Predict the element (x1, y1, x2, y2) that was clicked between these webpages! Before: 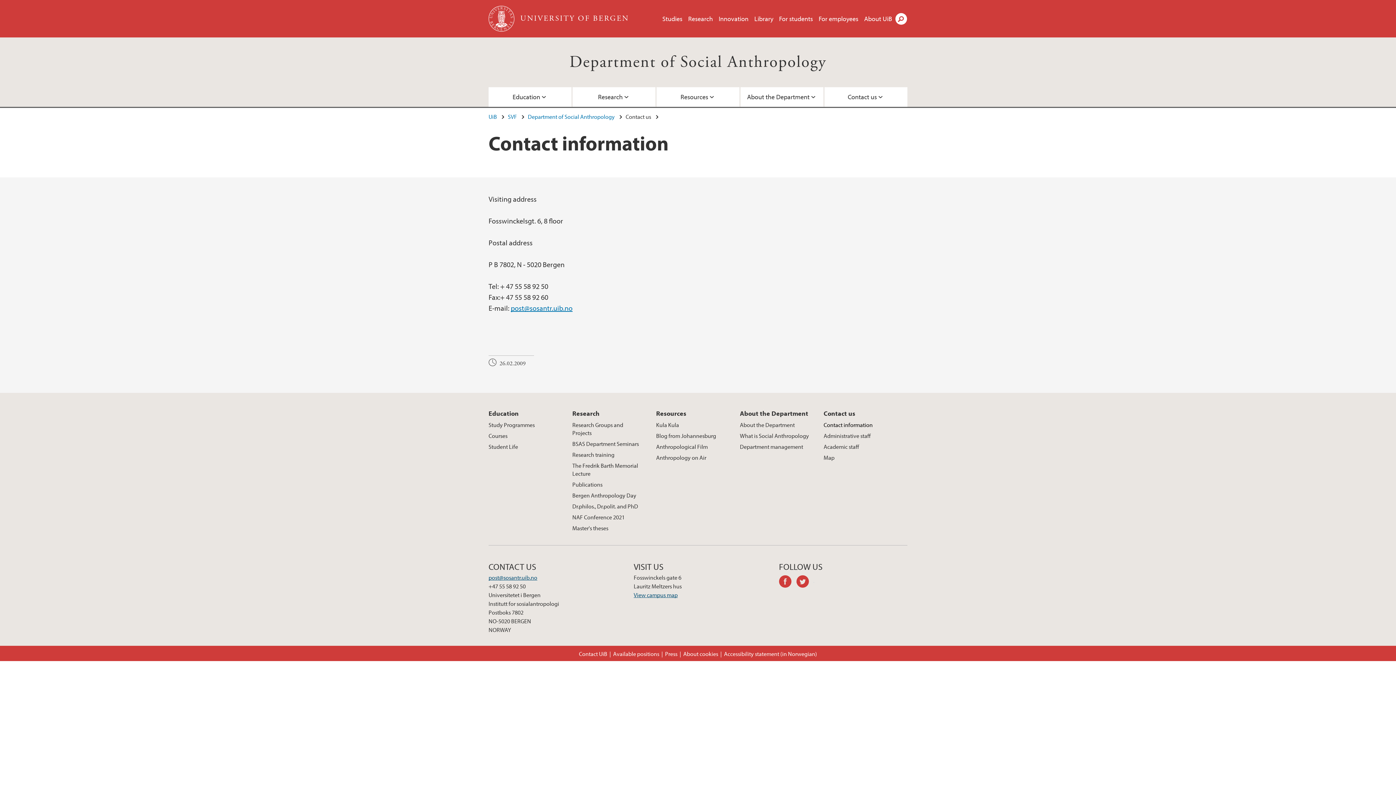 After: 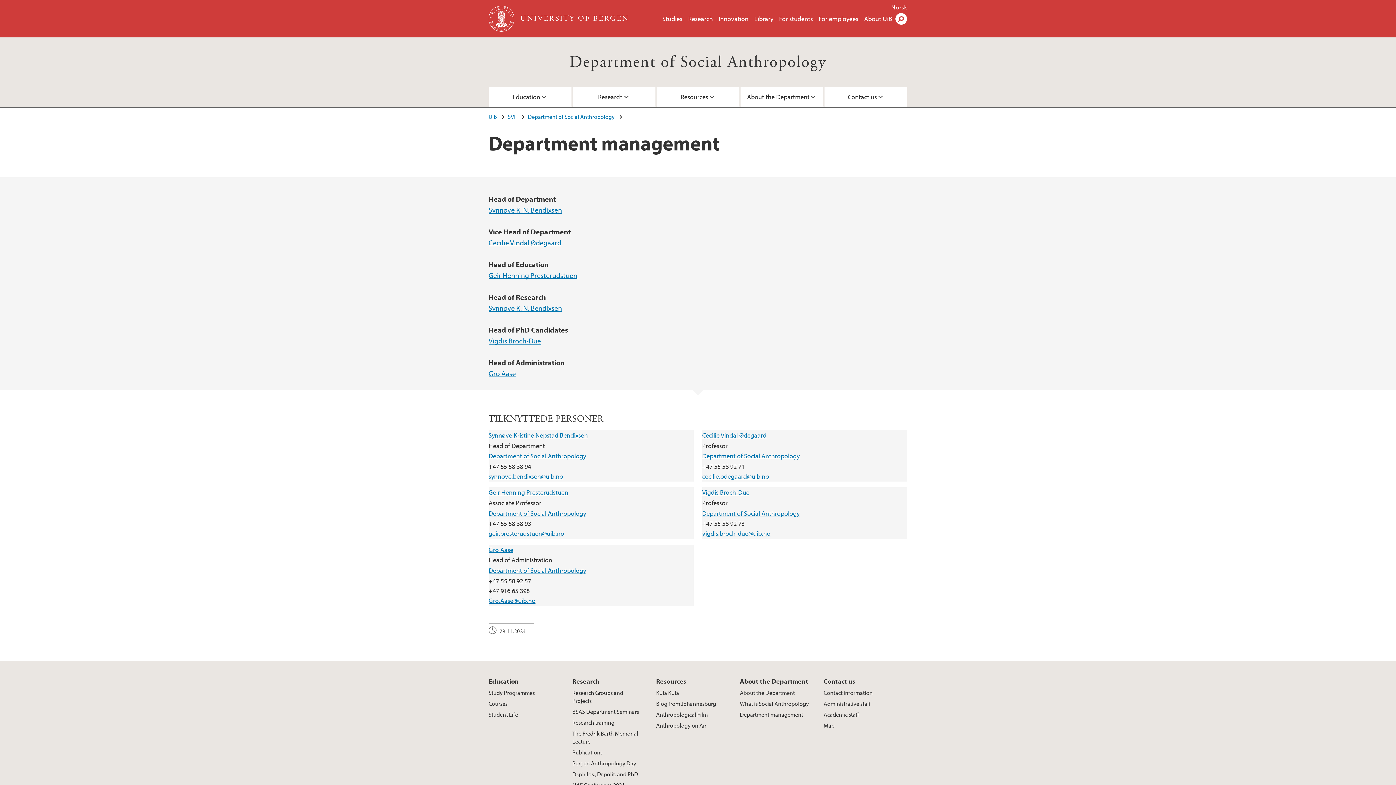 Action: bbox: (740, 441, 809, 452) label: Department management